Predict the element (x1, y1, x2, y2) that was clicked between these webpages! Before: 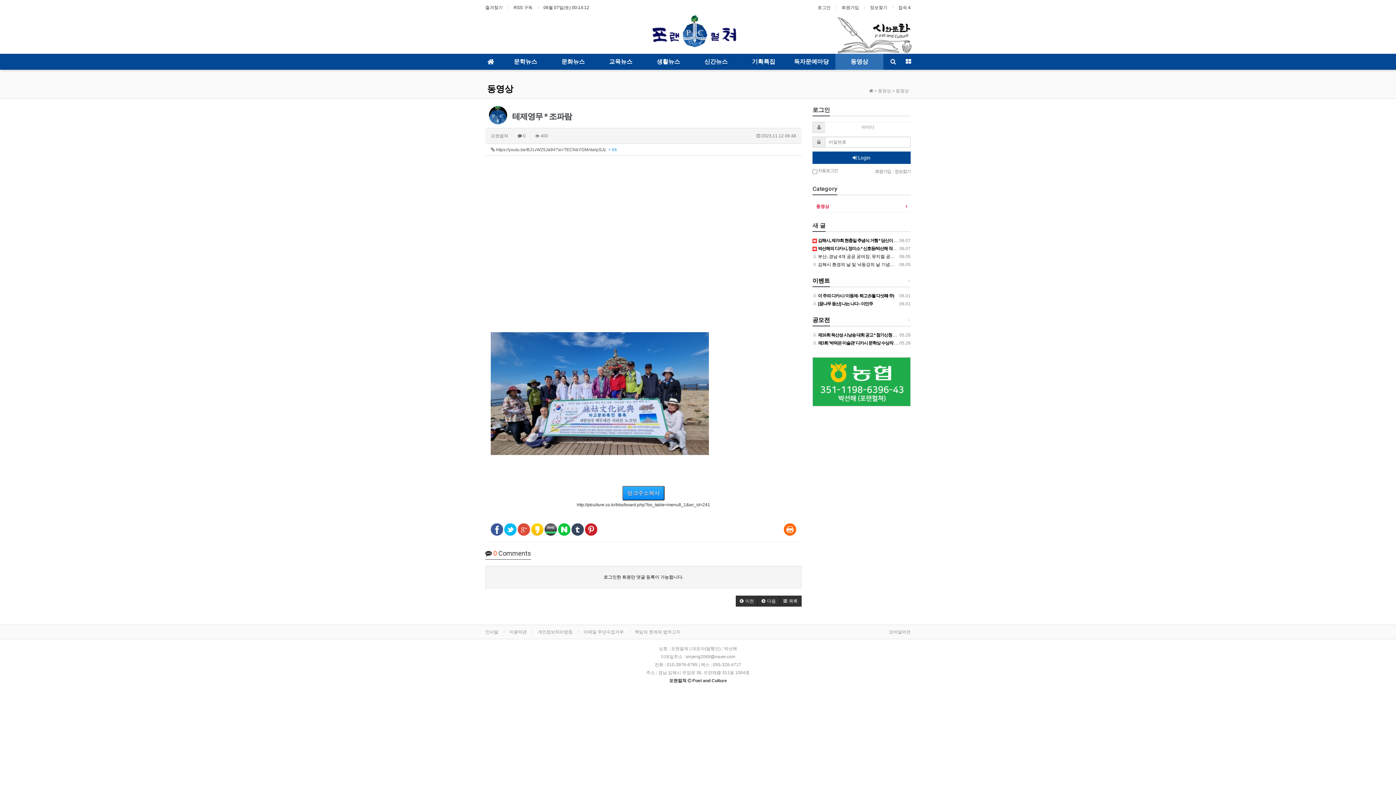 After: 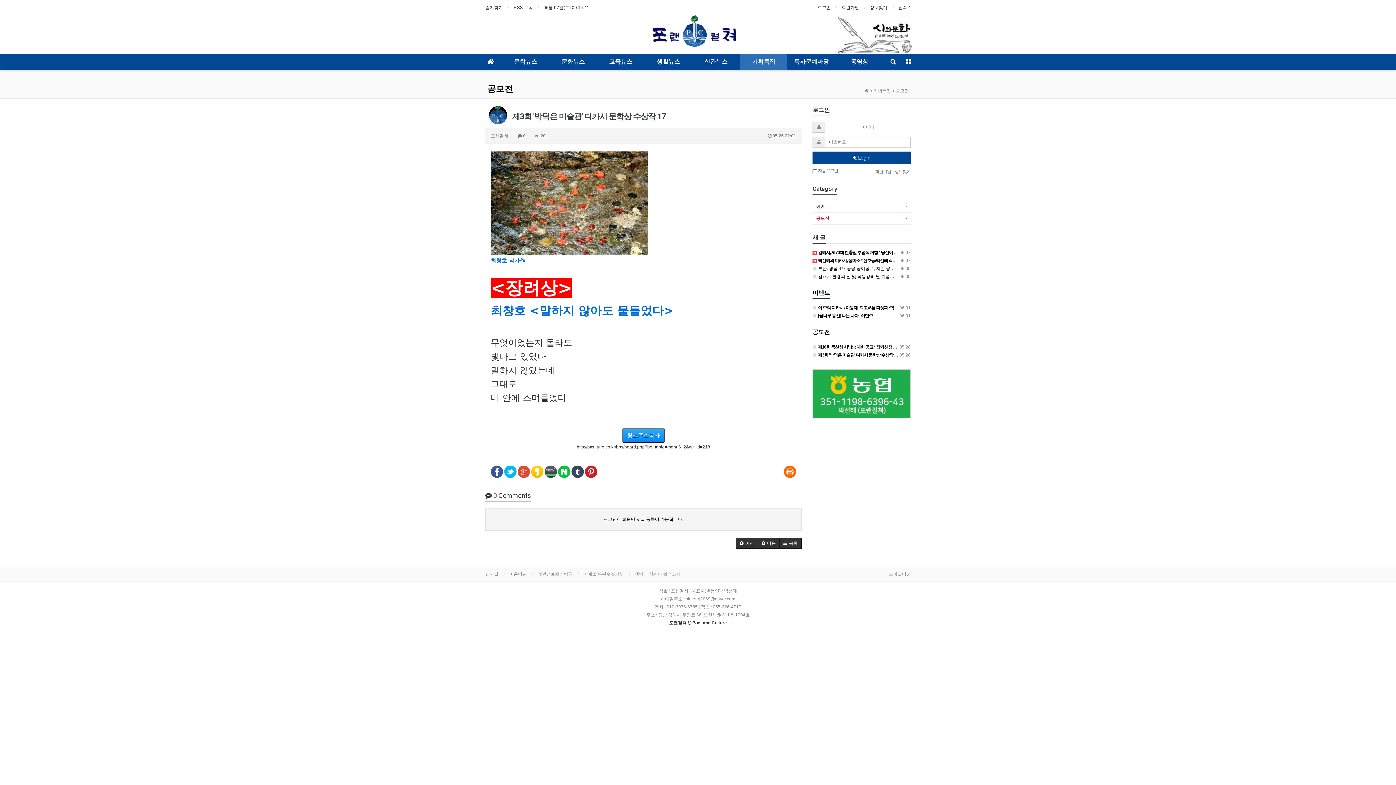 Action: label:  05.26
 제3회 '박덕은 미술관' 디카시 문학상 수상작 17 bbox: (812, 340, 898, 345)